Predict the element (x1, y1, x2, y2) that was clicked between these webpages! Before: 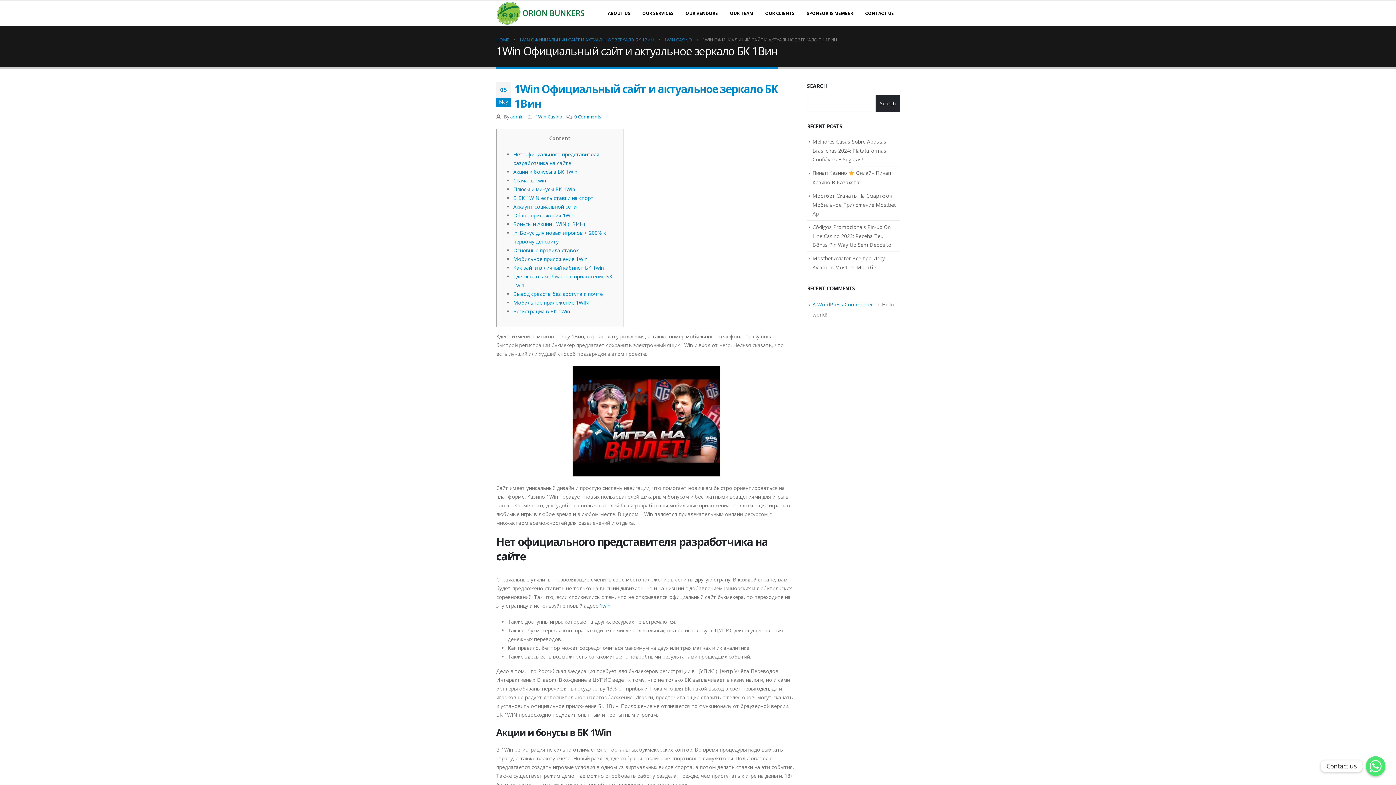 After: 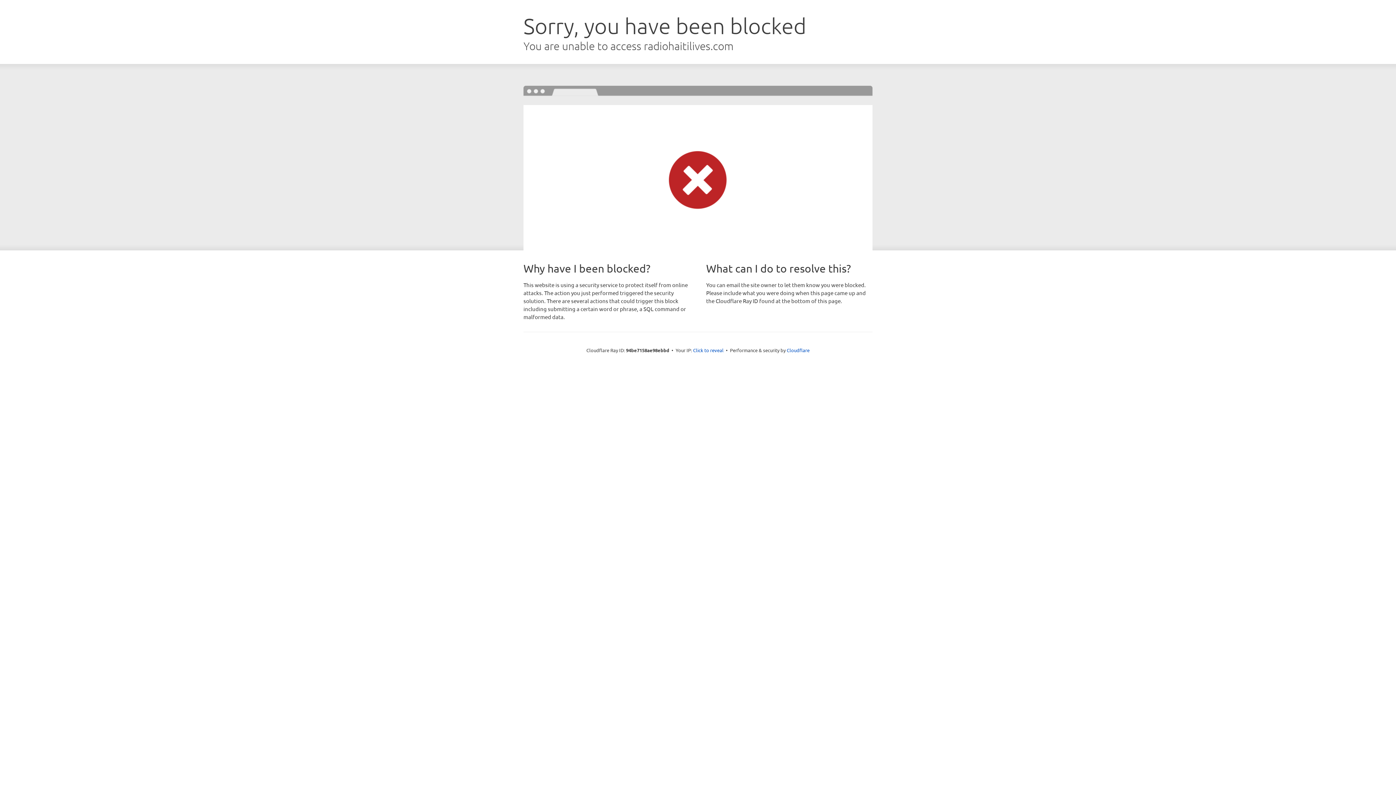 Action: bbox: (496, 365, 796, 476)